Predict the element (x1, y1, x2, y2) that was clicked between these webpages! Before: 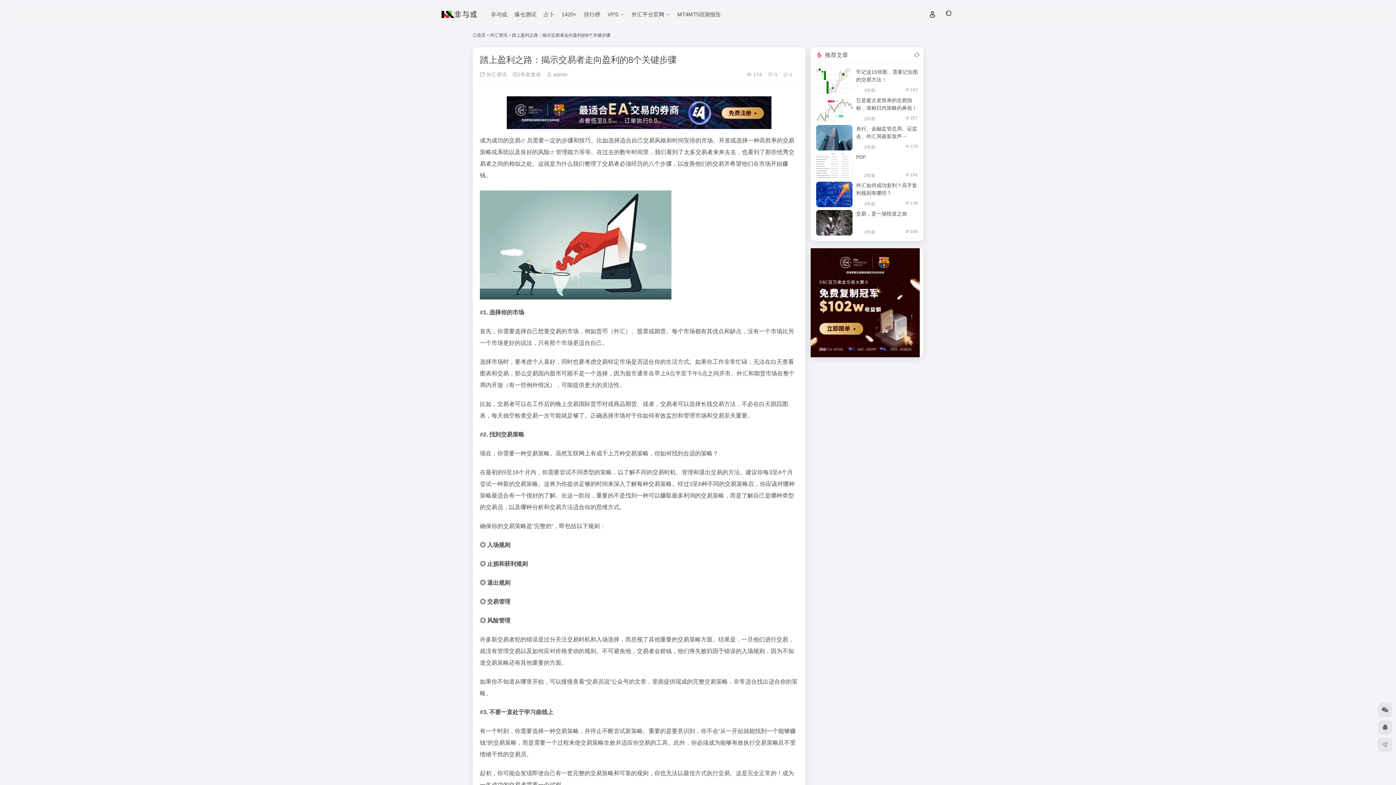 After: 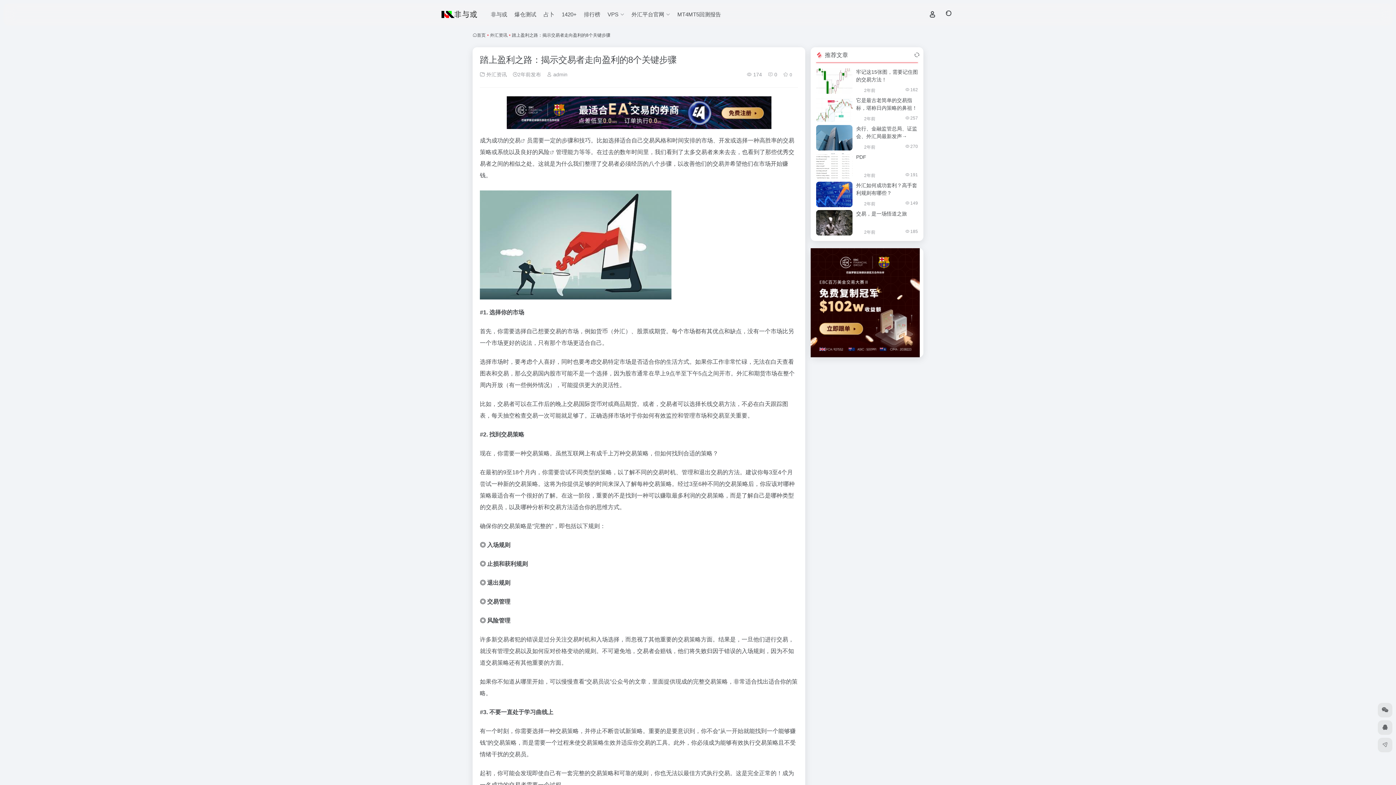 Action: bbox: (856, 170, 862, 176)